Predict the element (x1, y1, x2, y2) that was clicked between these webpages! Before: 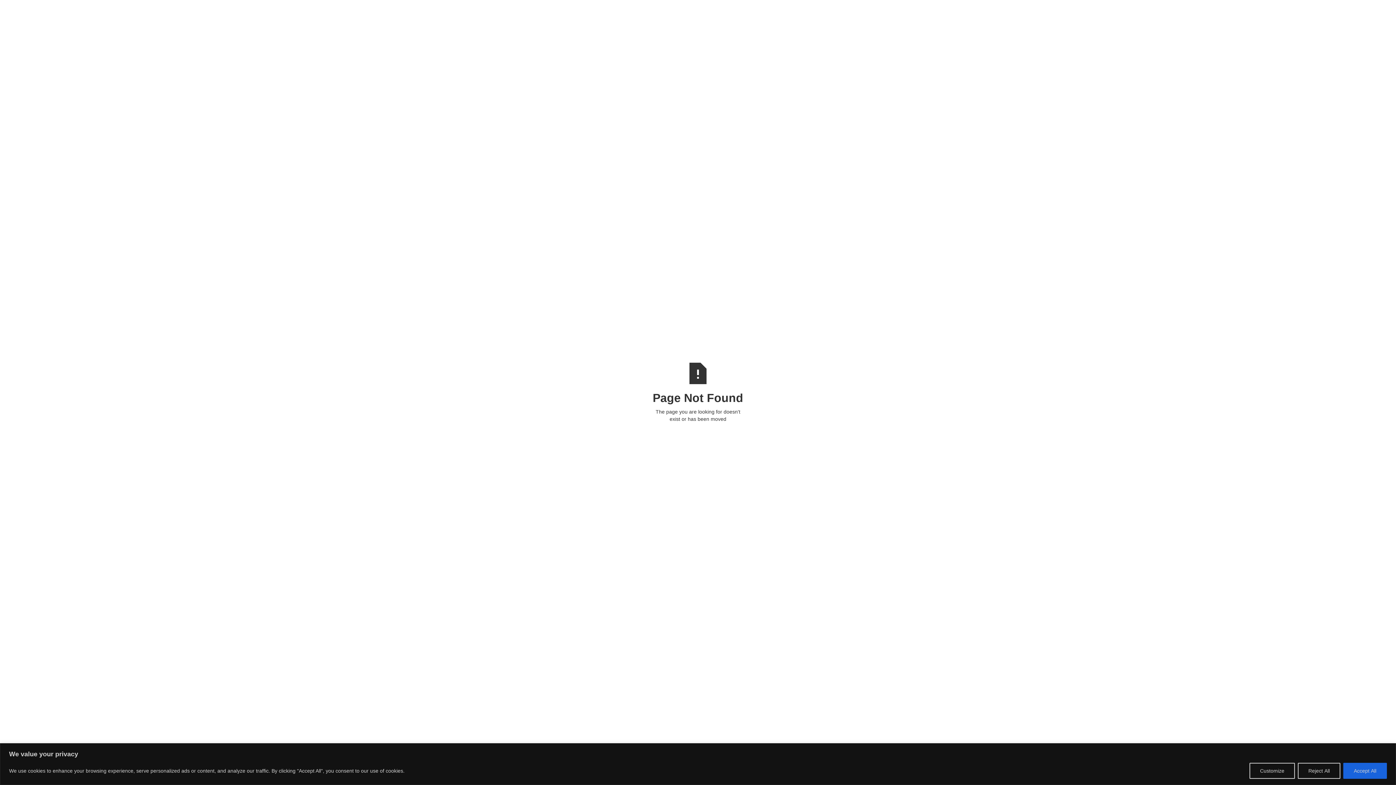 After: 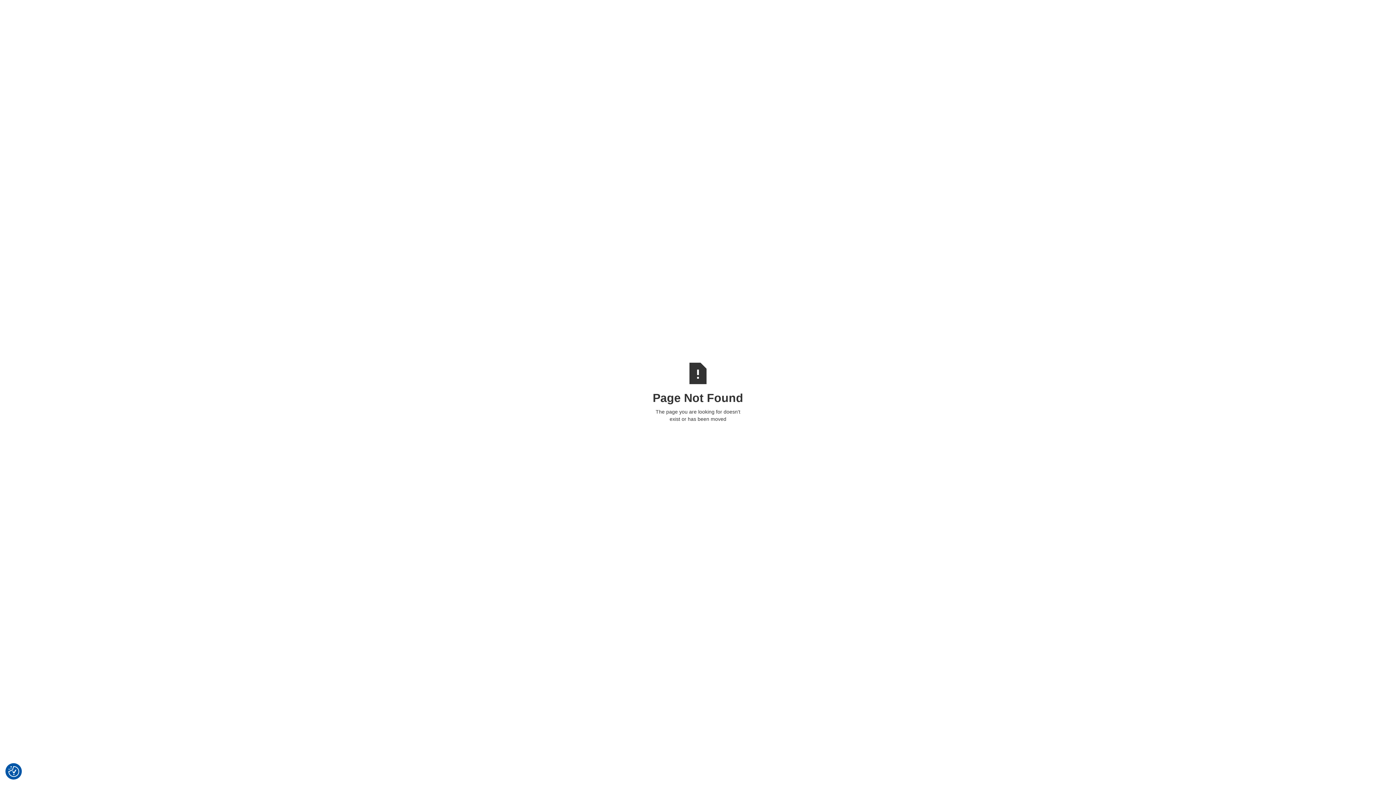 Action: bbox: (1343, 763, 1387, 779) label: Accept All